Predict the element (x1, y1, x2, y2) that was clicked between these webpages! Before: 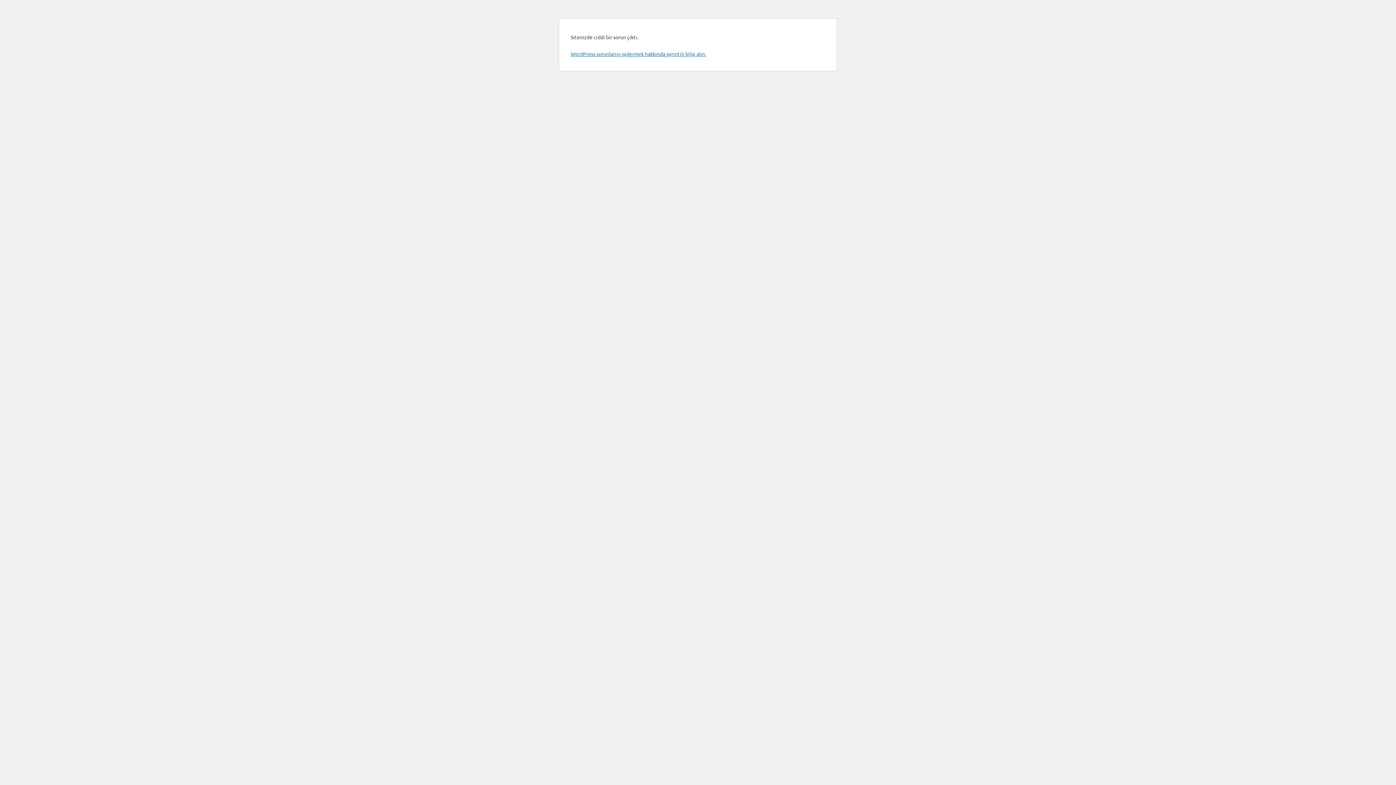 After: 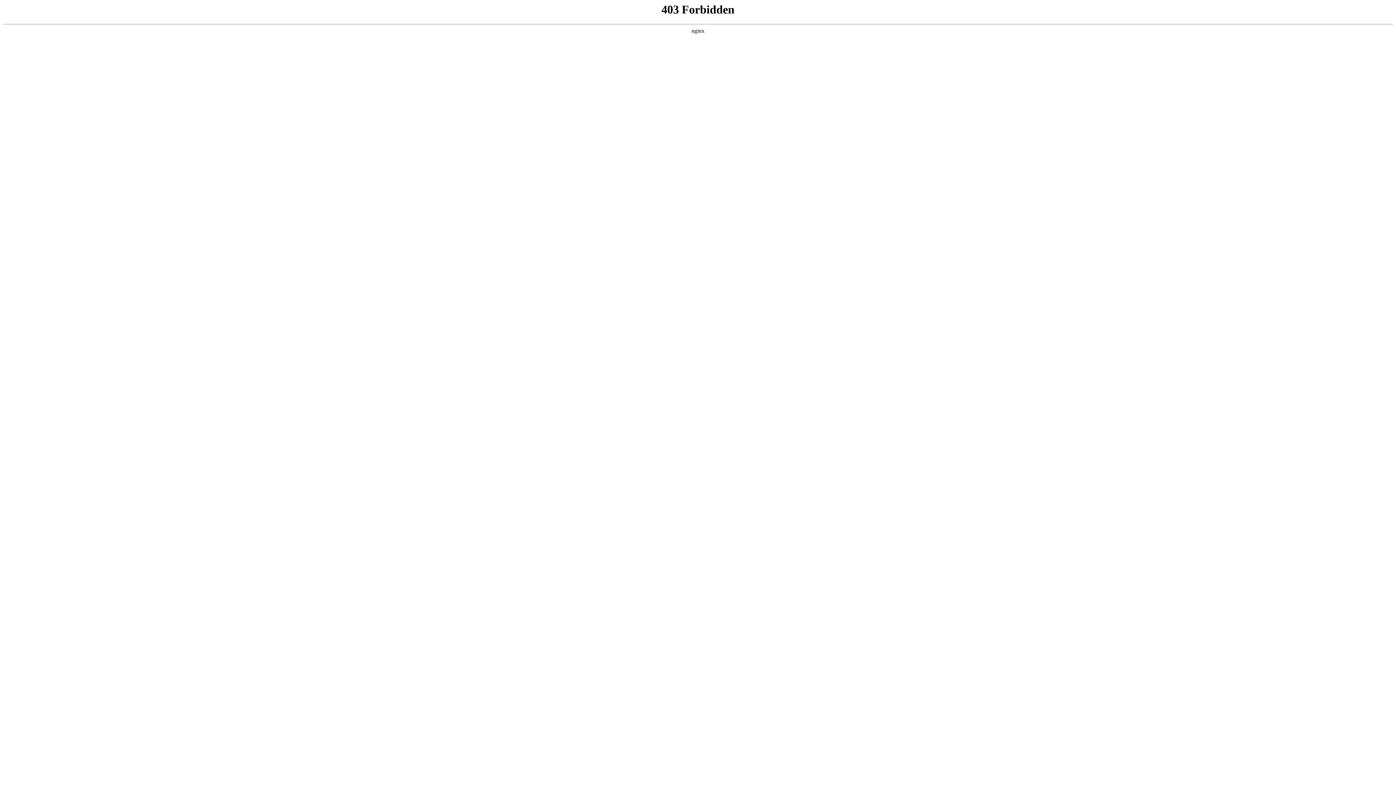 Action: label: WordPress sorunlarını gidermek hakkında ayrıntılı bilgi alın. bbox: (570, 50, 706, 57)